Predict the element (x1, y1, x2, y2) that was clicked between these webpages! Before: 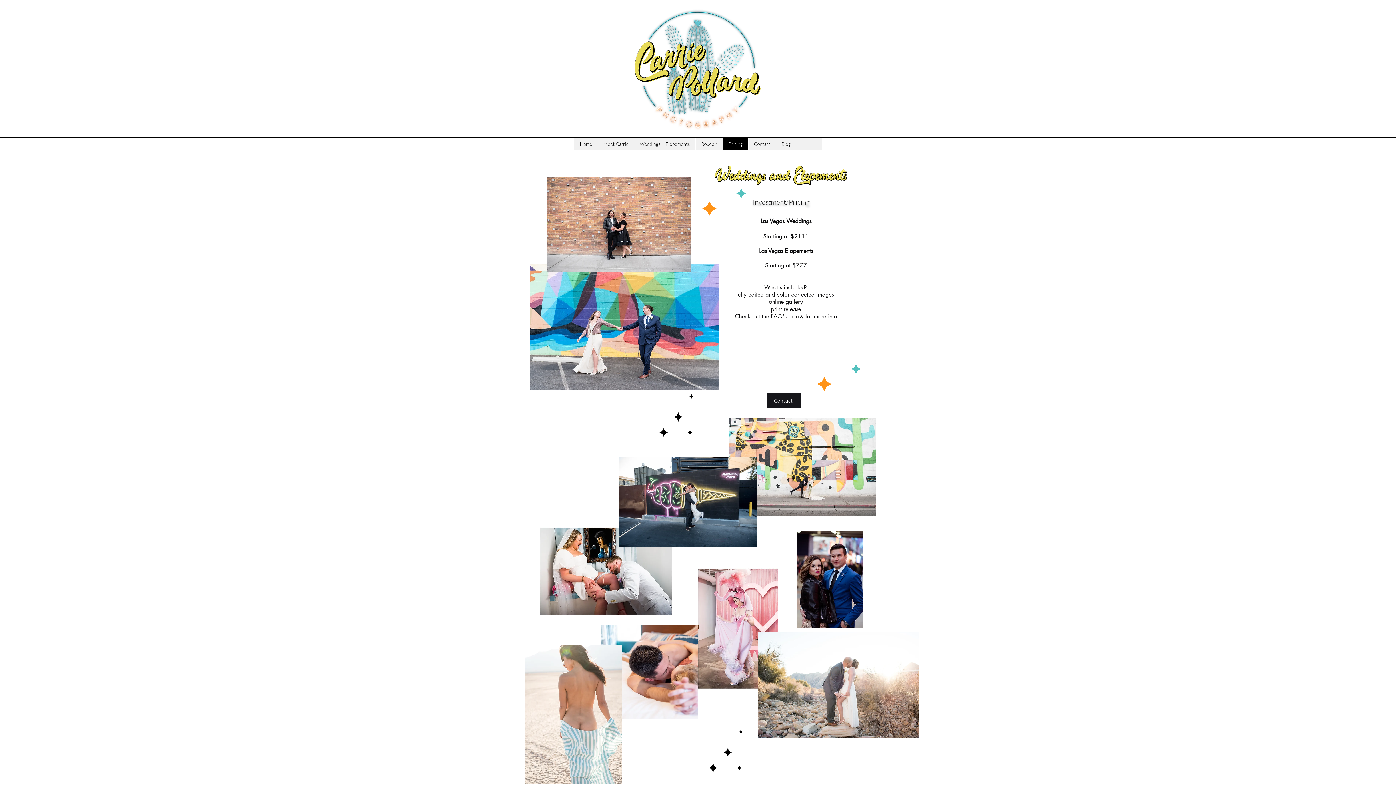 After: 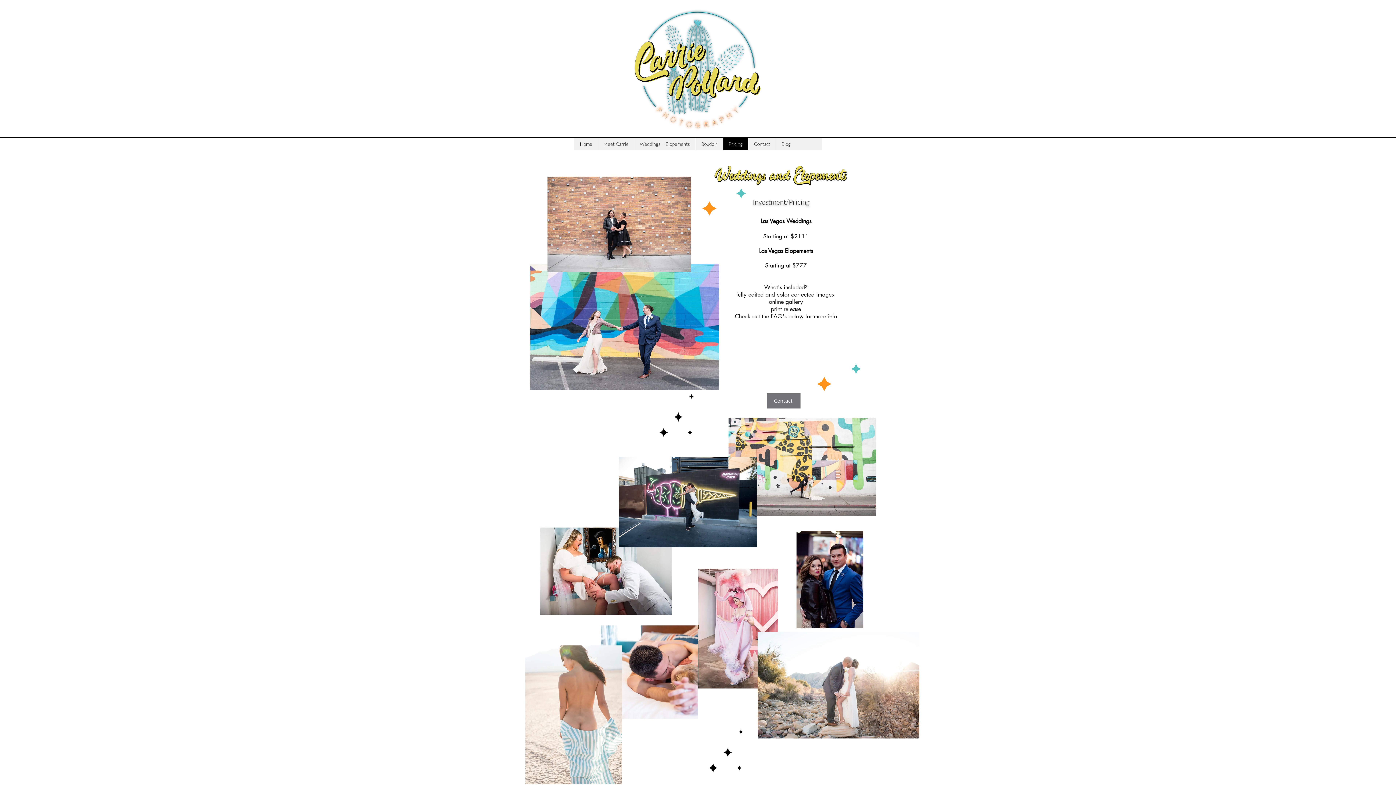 Action: bbox: (766, 393, 800, 408) label: Contact